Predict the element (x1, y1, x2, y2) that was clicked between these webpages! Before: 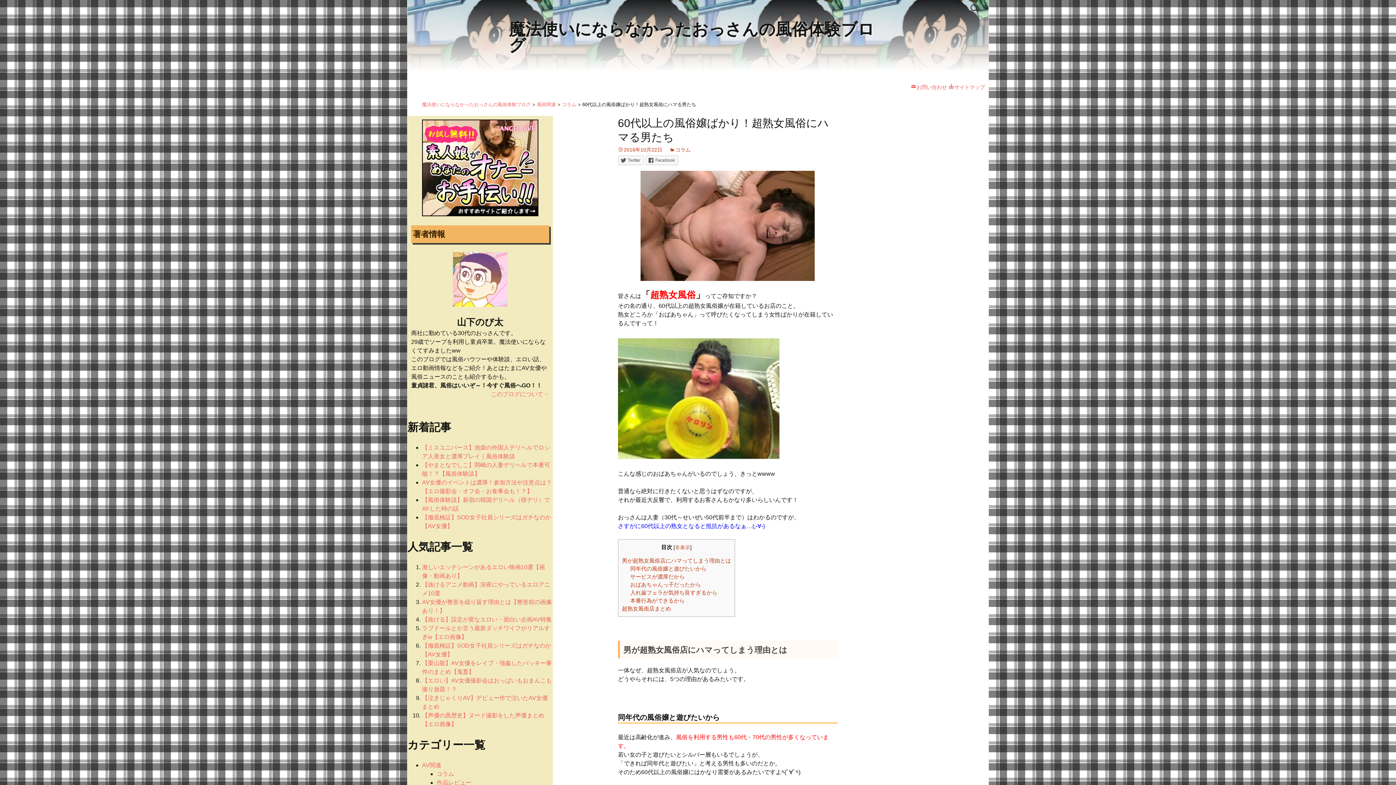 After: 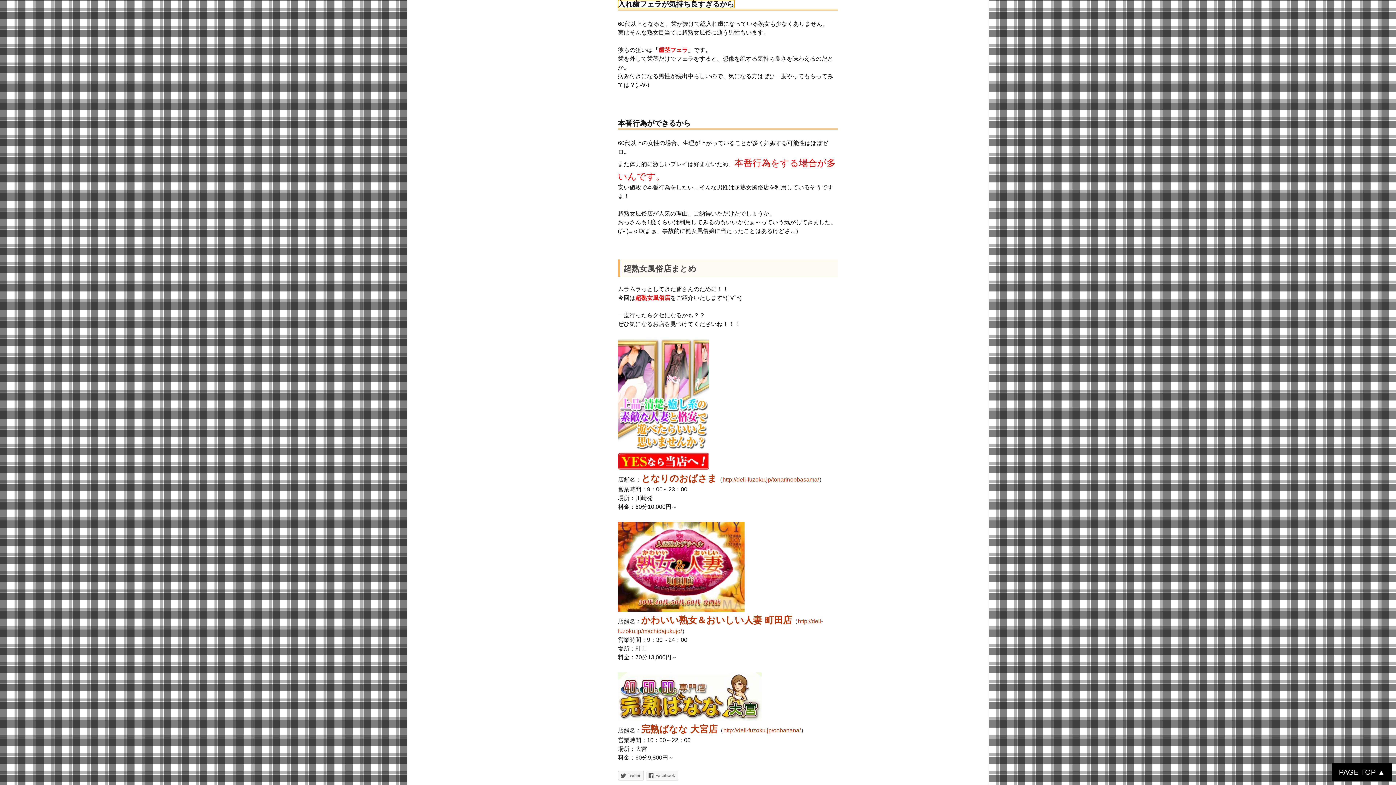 Action: bbox: (630, 589, 717, 596) label: 入れ歯フェラが気持ち良すぎるから